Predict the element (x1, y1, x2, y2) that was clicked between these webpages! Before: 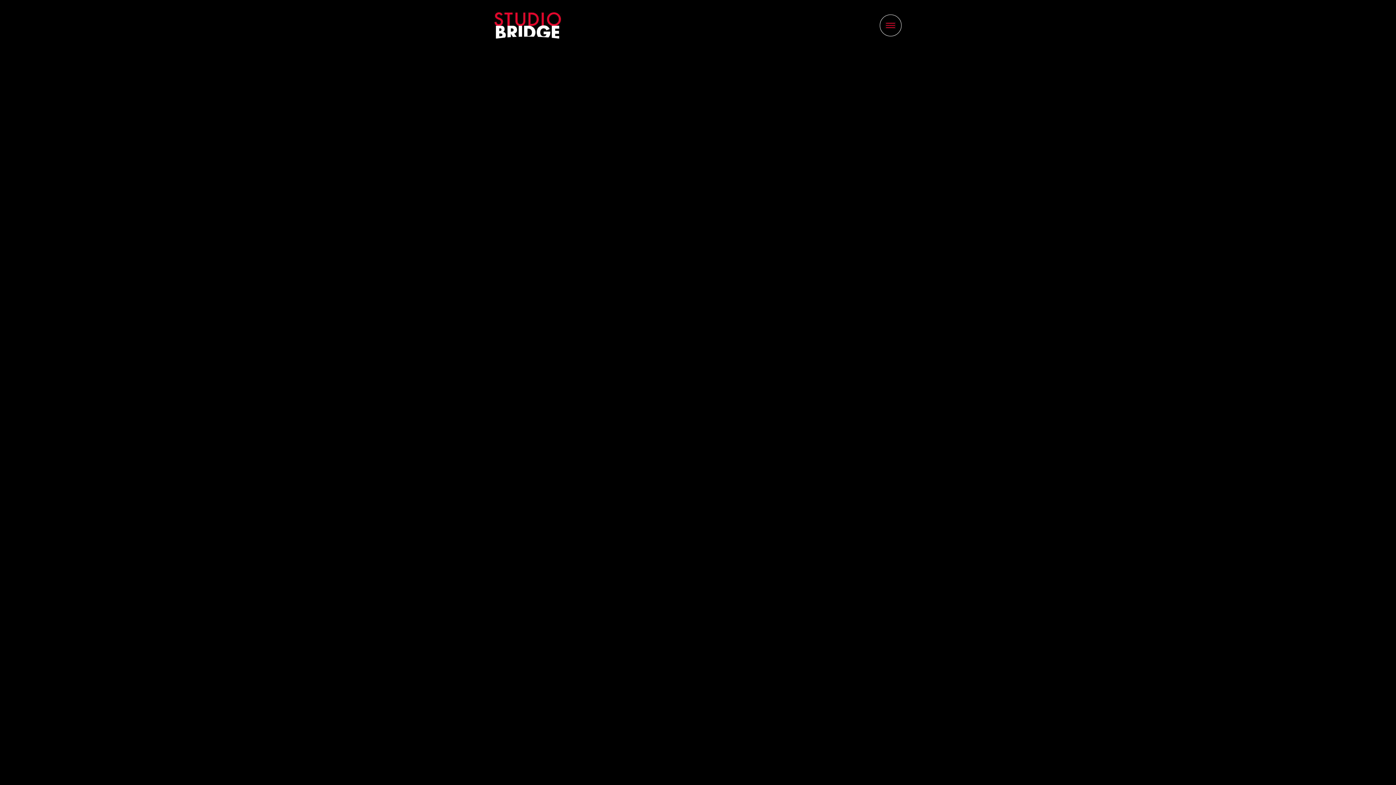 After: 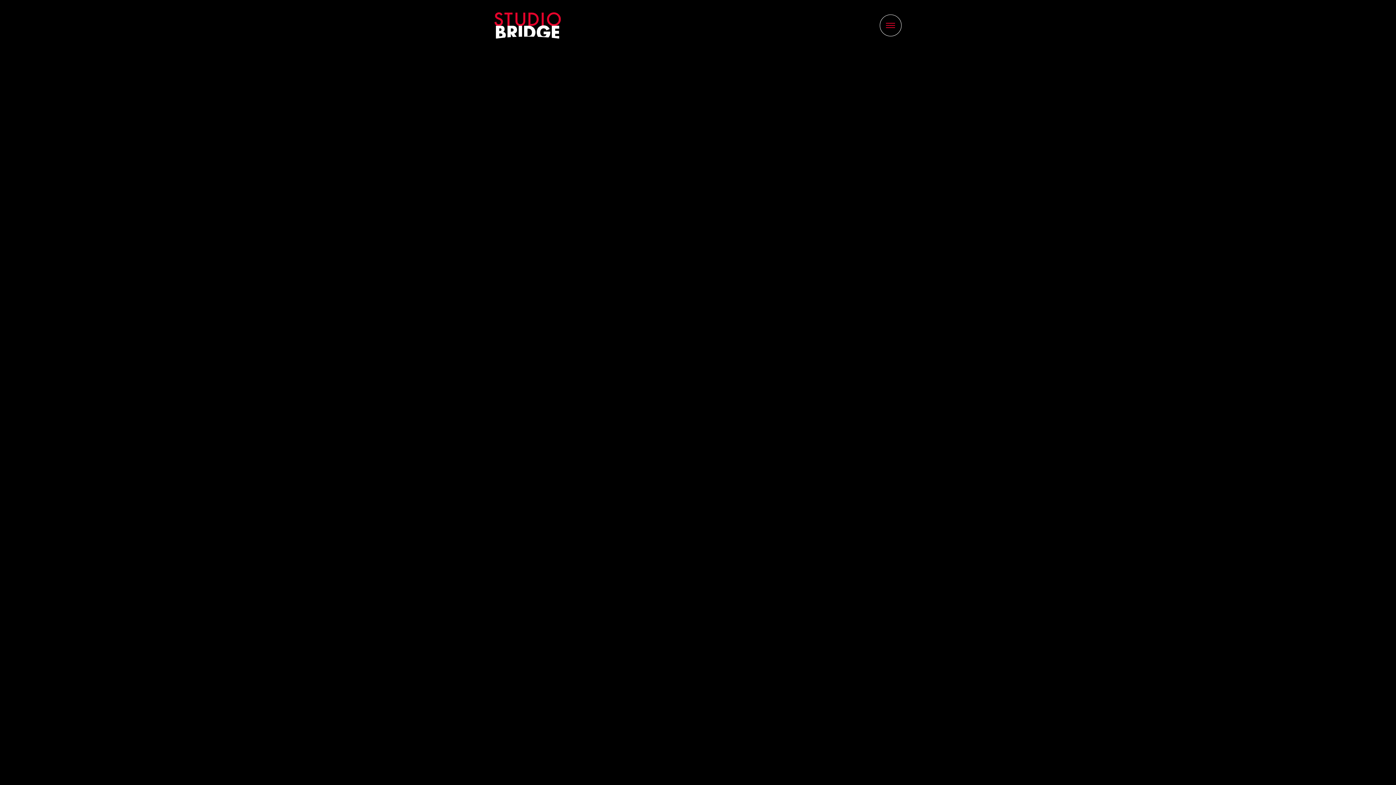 Action: bbox: (494, 12, 561, 38)